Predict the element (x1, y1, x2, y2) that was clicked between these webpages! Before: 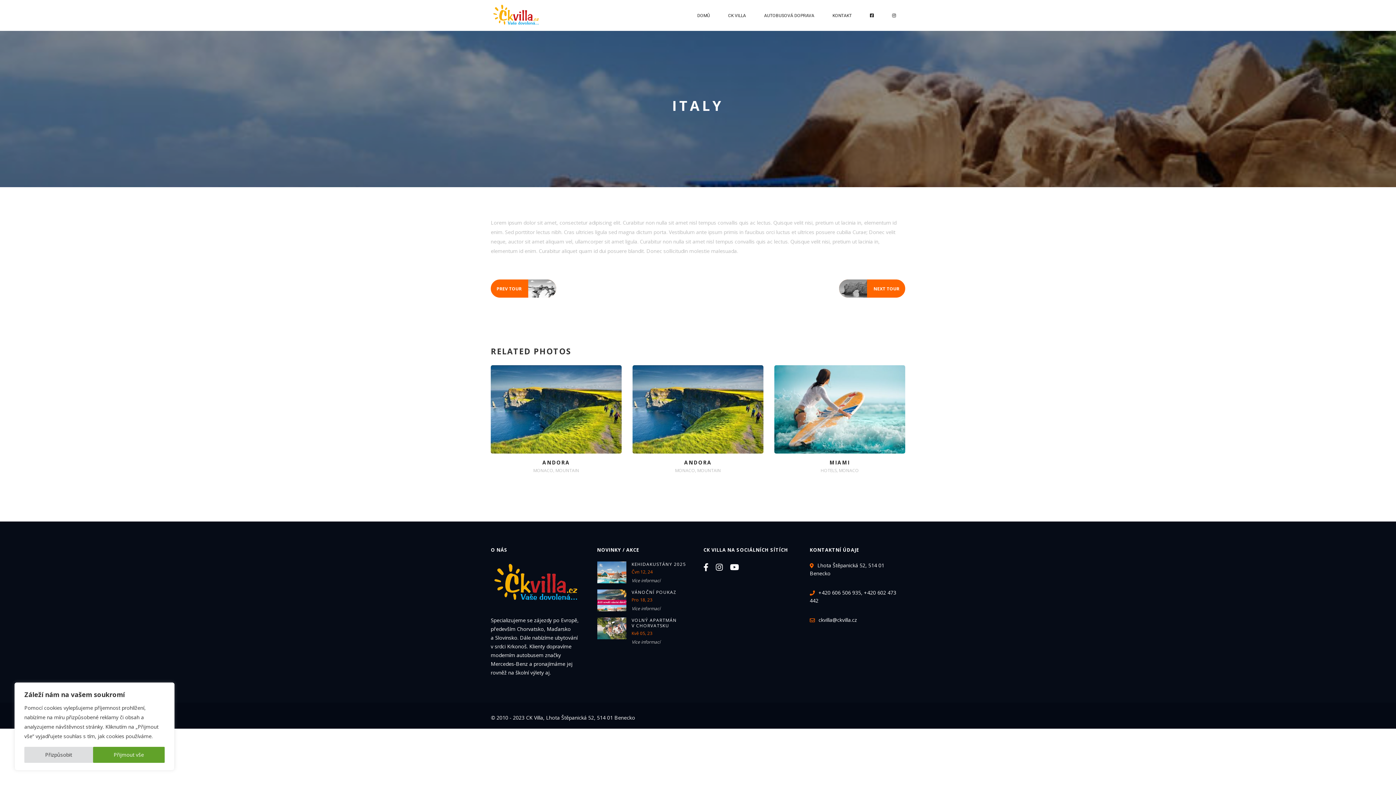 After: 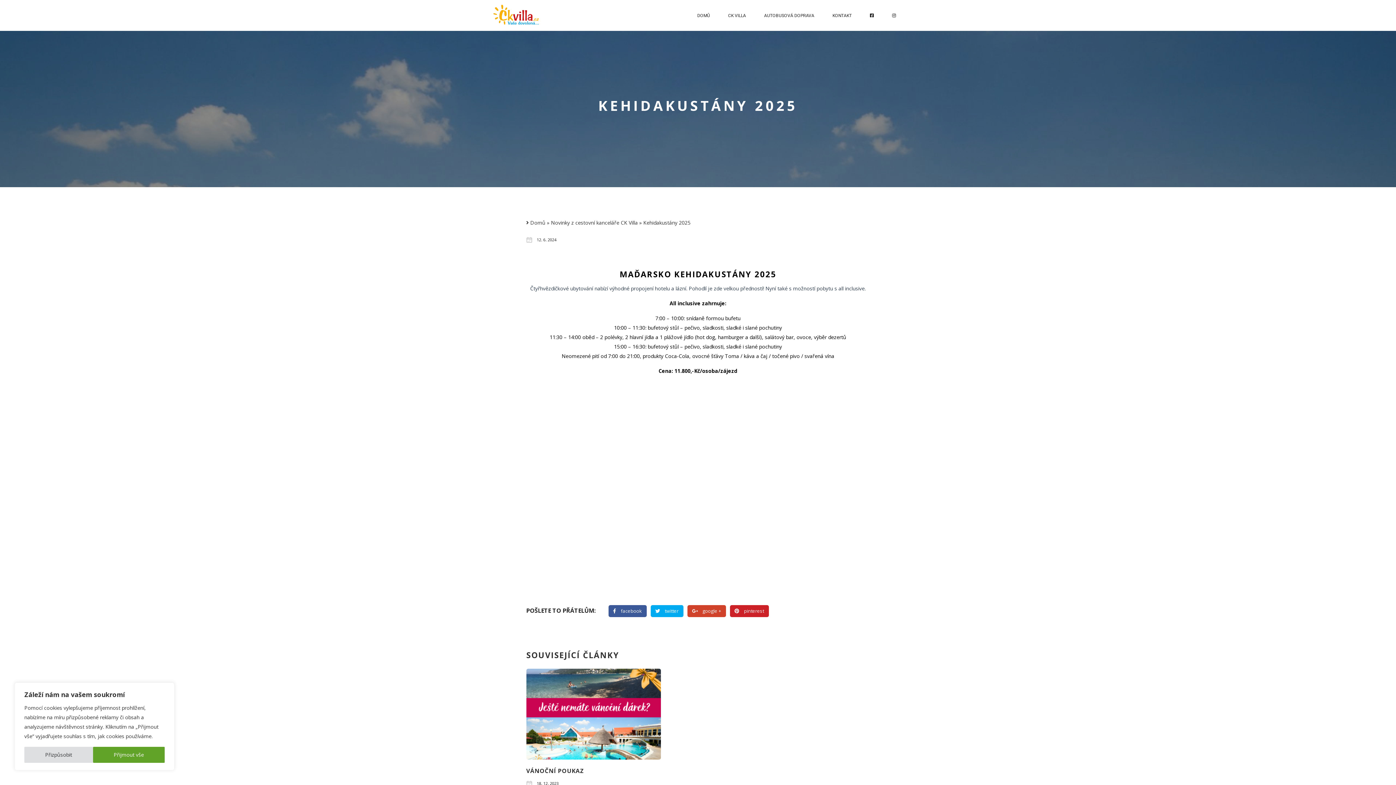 Action: bbox: (597, 561, 626, 583)